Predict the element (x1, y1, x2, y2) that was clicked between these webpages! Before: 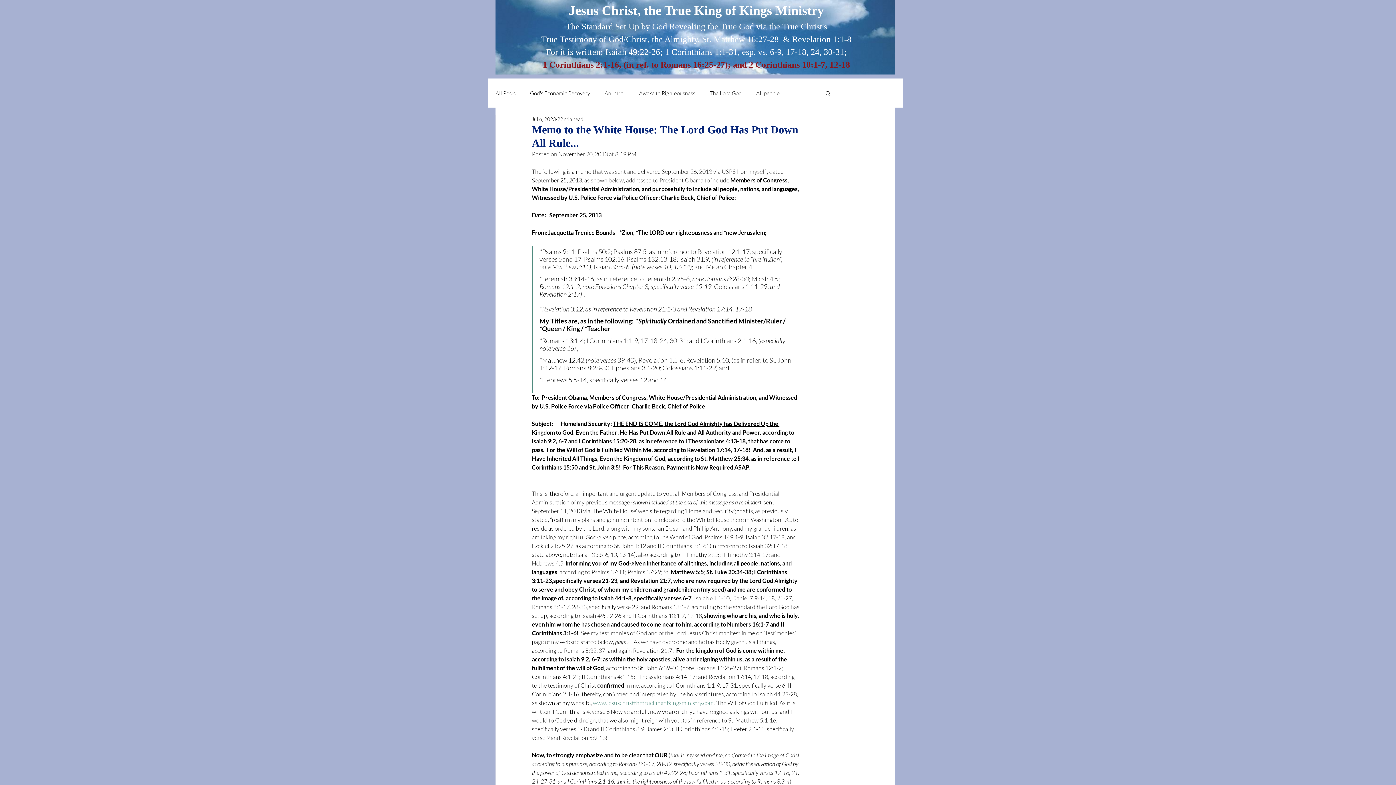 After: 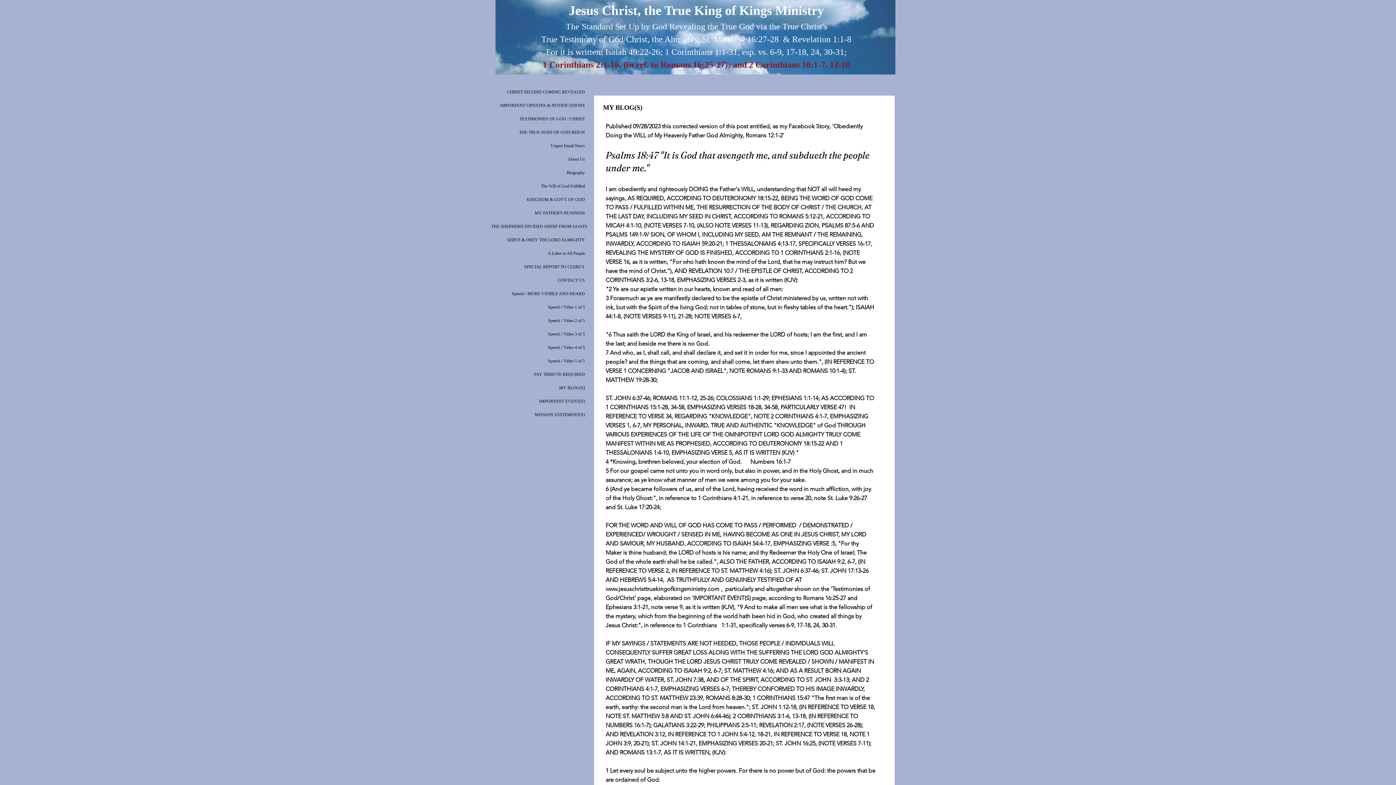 Action: bbox: (604, 89, 624, 96) label: An Intro.